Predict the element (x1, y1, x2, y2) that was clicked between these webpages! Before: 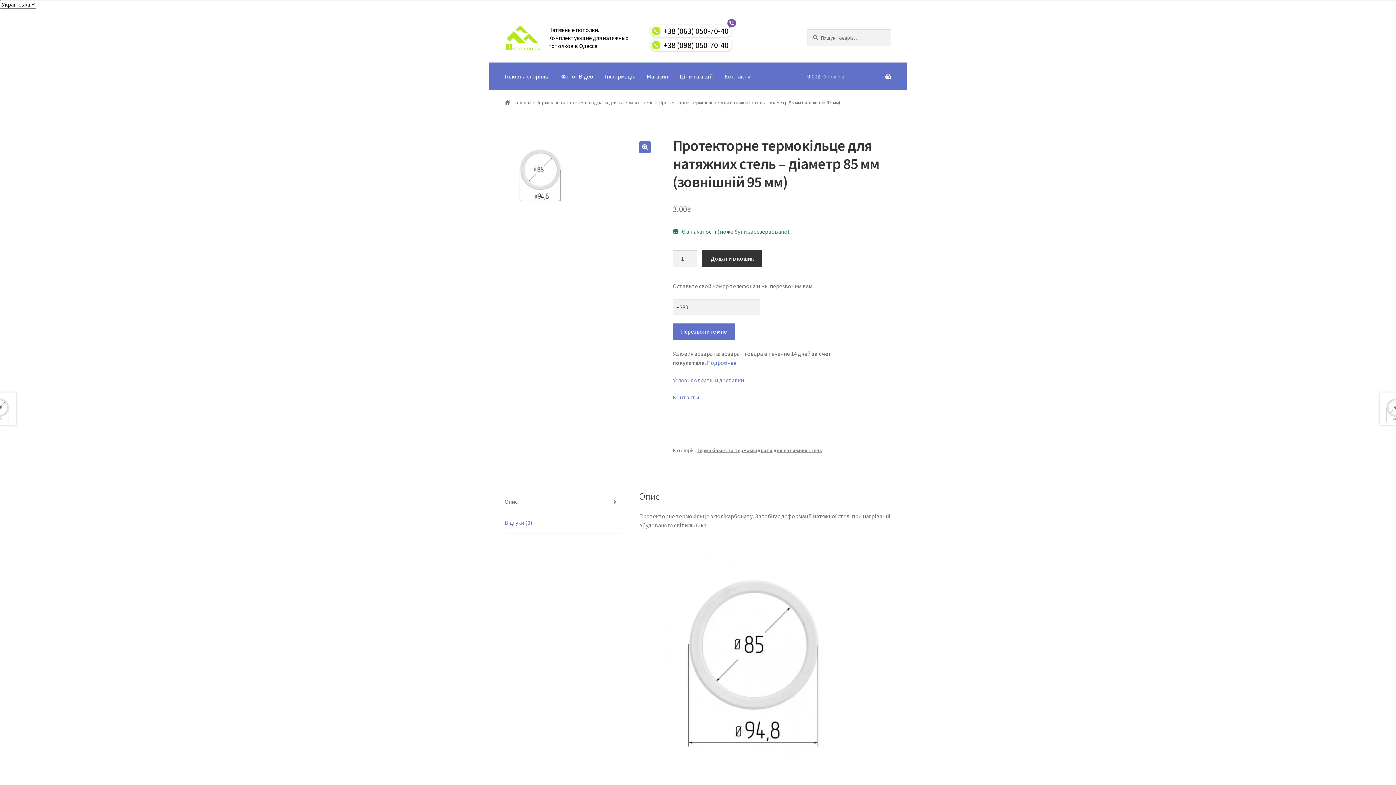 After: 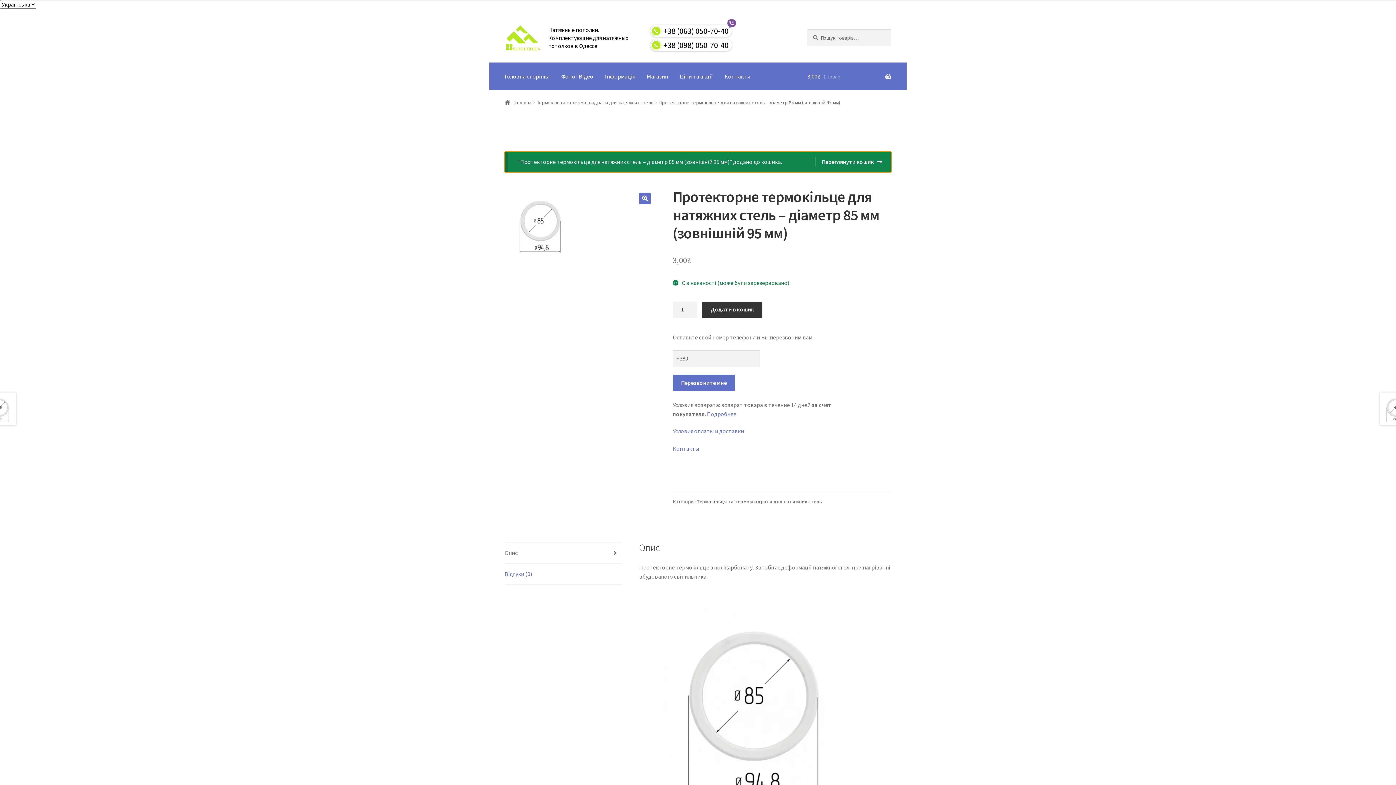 Action: bbox: (702, 250, 762, 266) label: Додати в кошик